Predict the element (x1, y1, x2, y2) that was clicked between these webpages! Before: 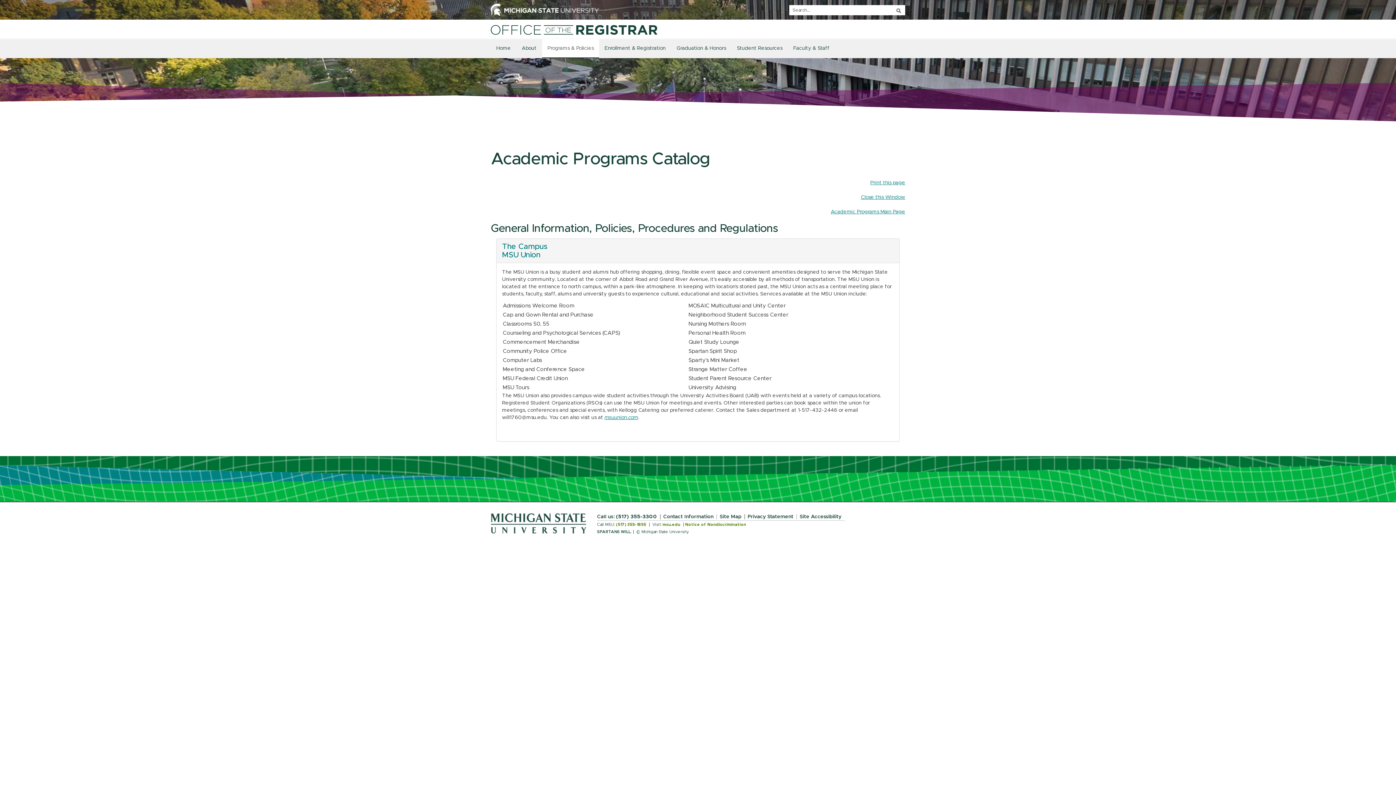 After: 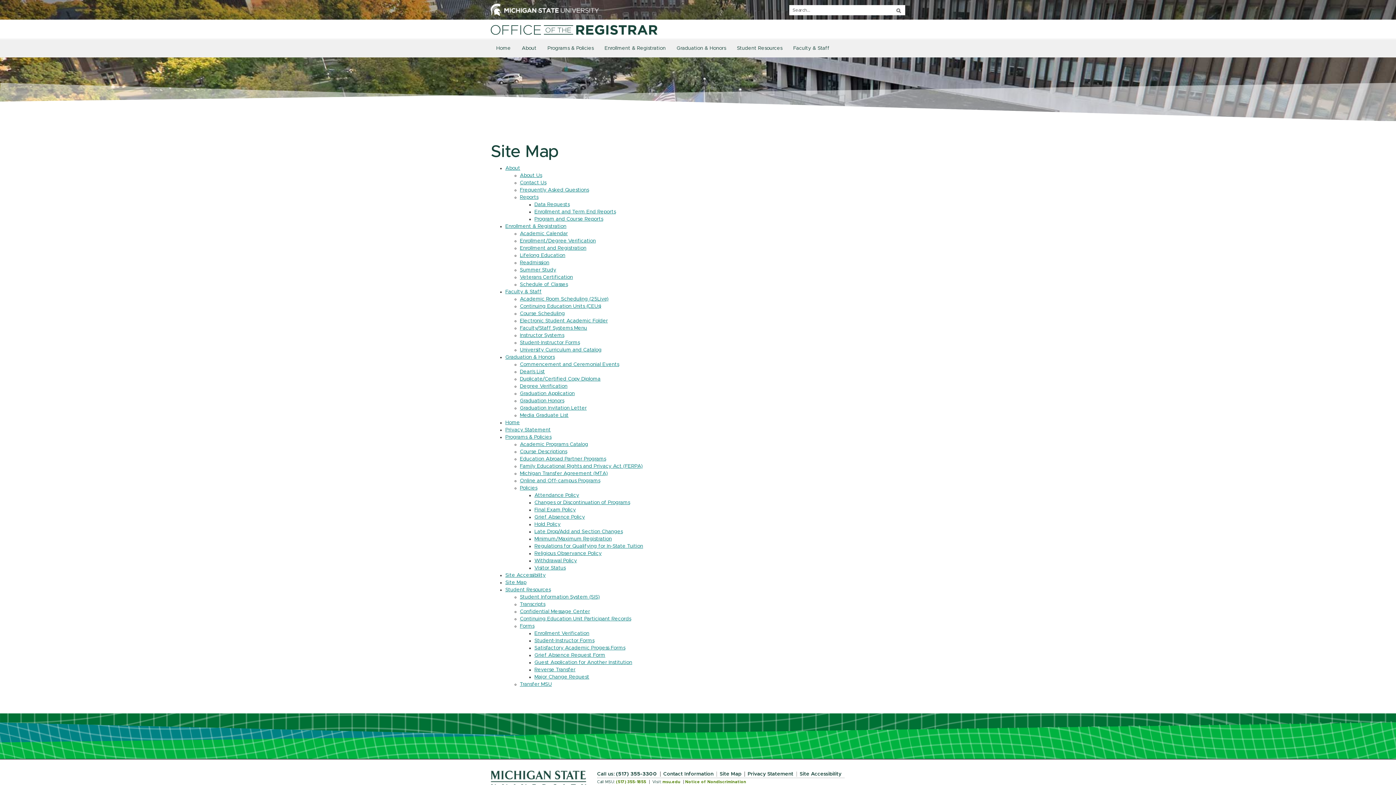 Action: bbox: (719, 514, 744, 519) label: Site Map